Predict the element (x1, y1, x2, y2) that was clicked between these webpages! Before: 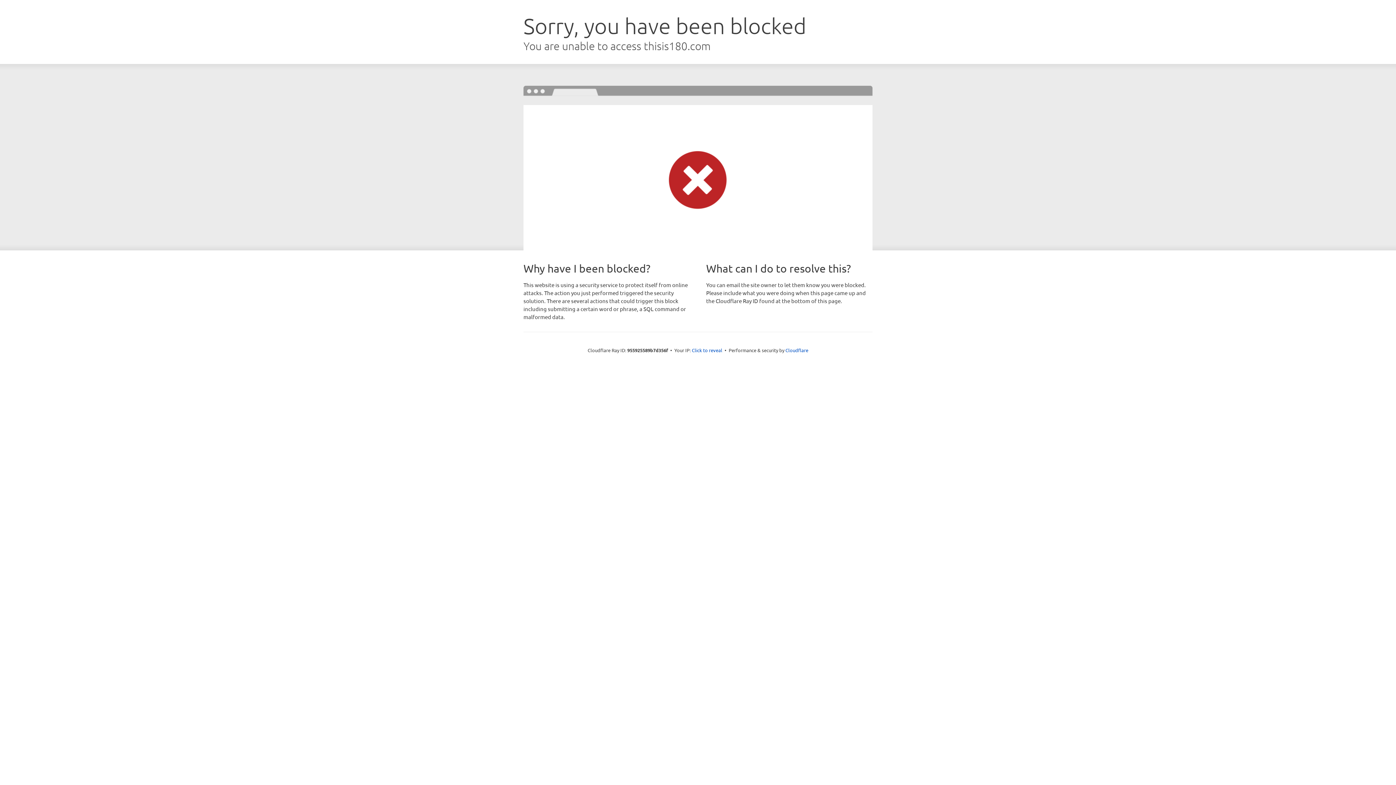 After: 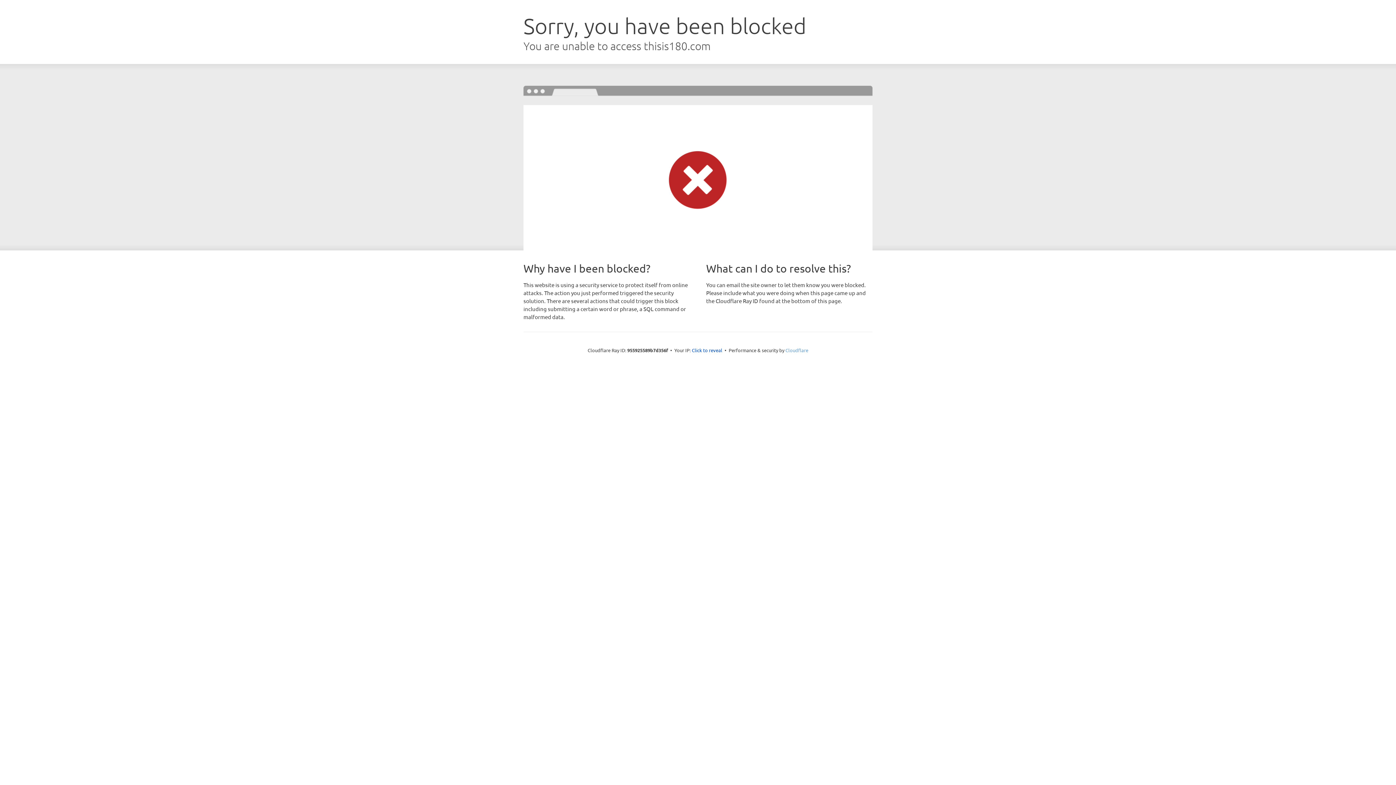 Action: label: Cloudflare bbox: (785, 347, 808, 353)